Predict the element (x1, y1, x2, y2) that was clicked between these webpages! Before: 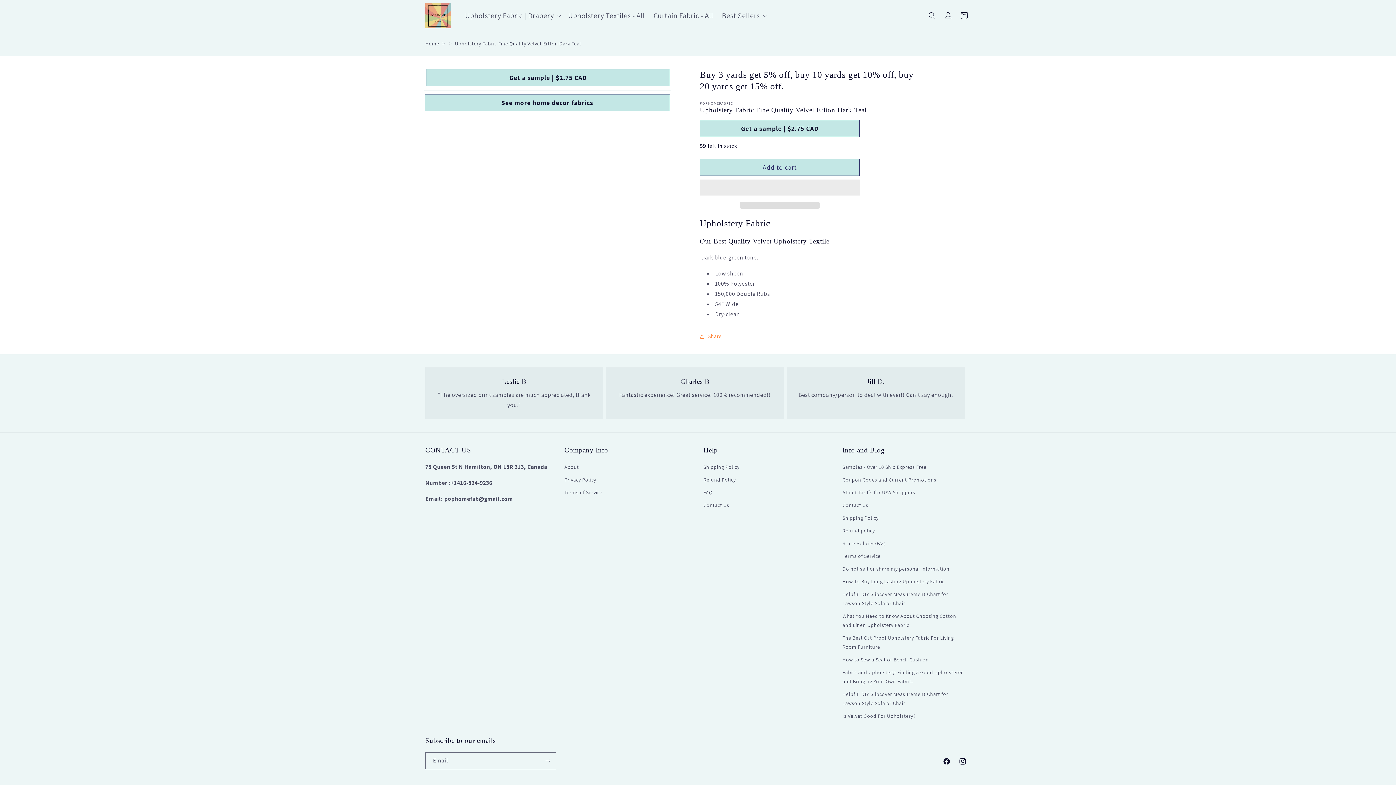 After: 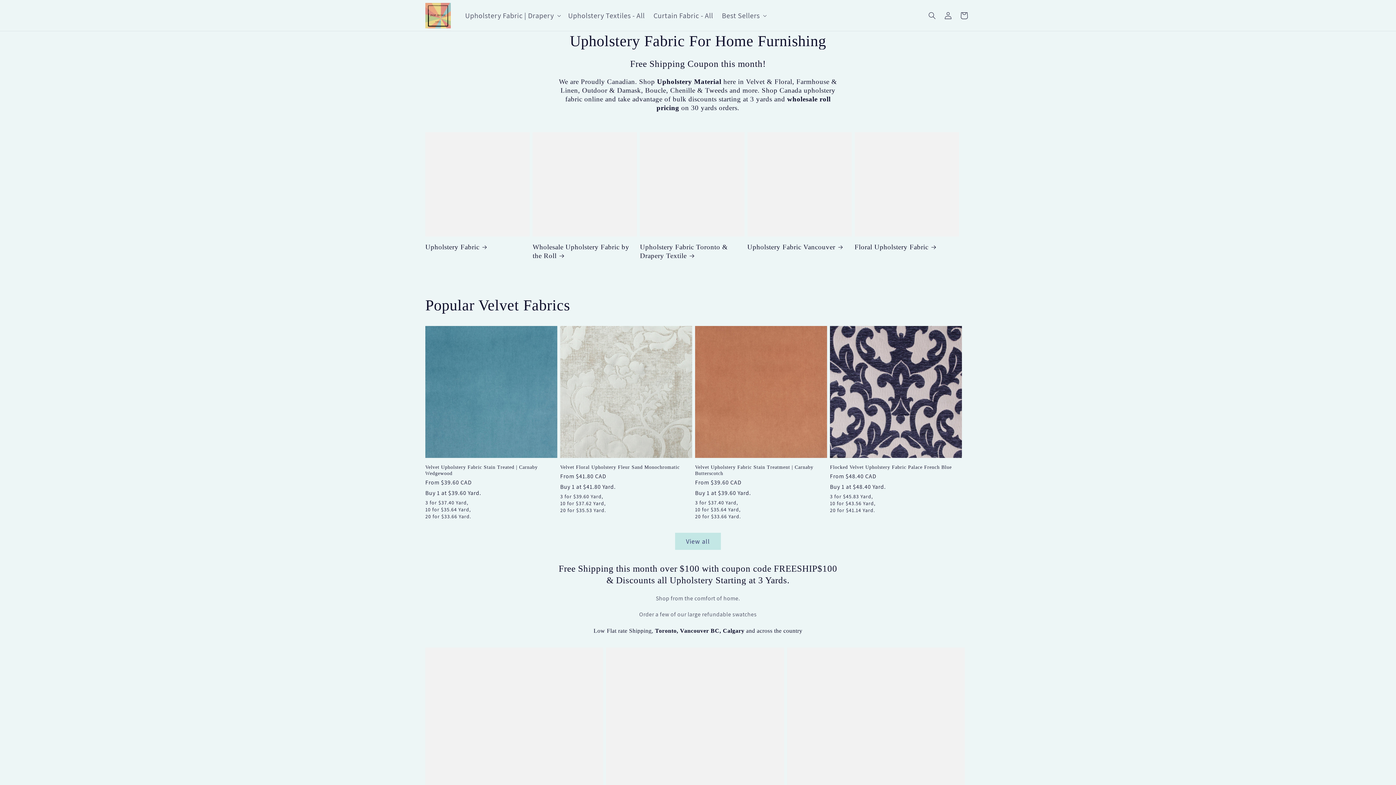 Action: bbox: (425, 40, 439, 46) label: Home